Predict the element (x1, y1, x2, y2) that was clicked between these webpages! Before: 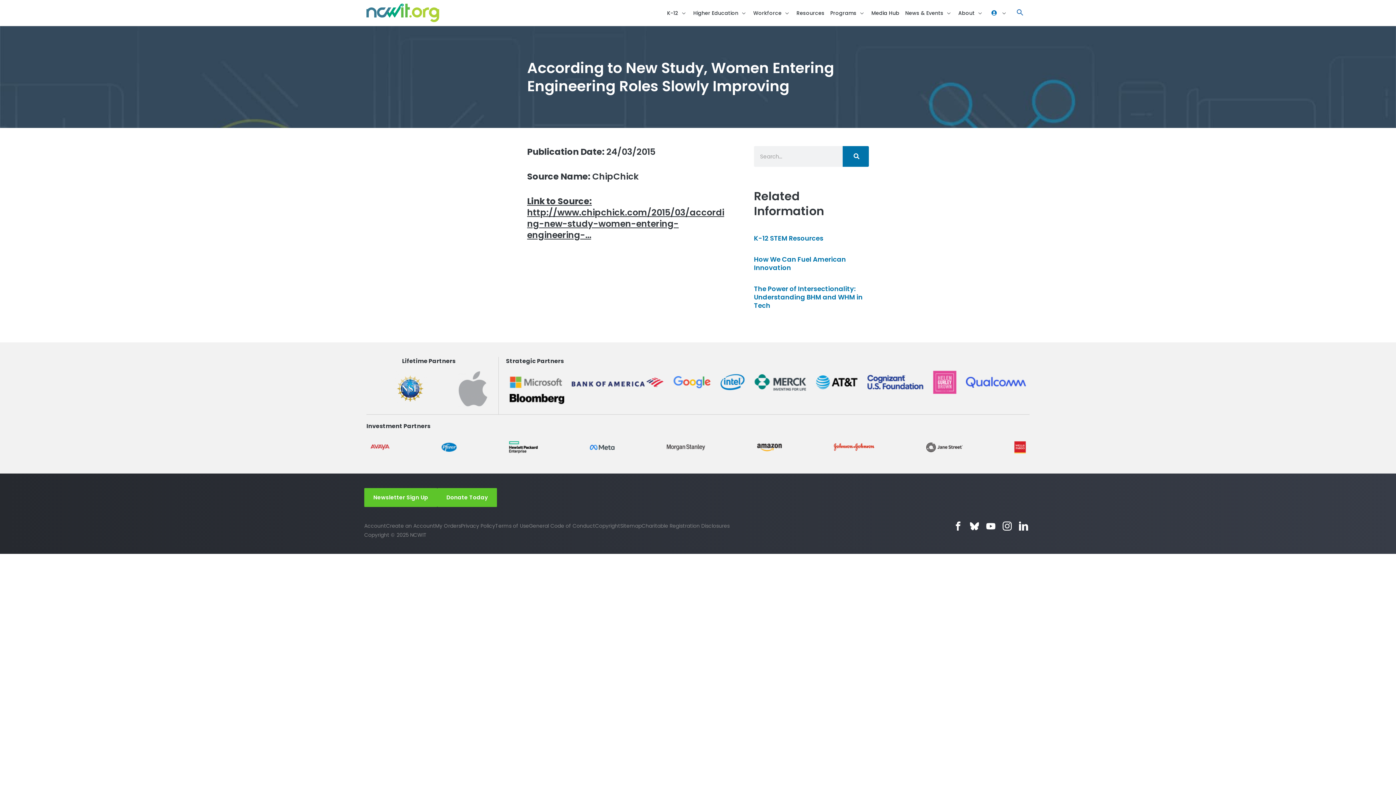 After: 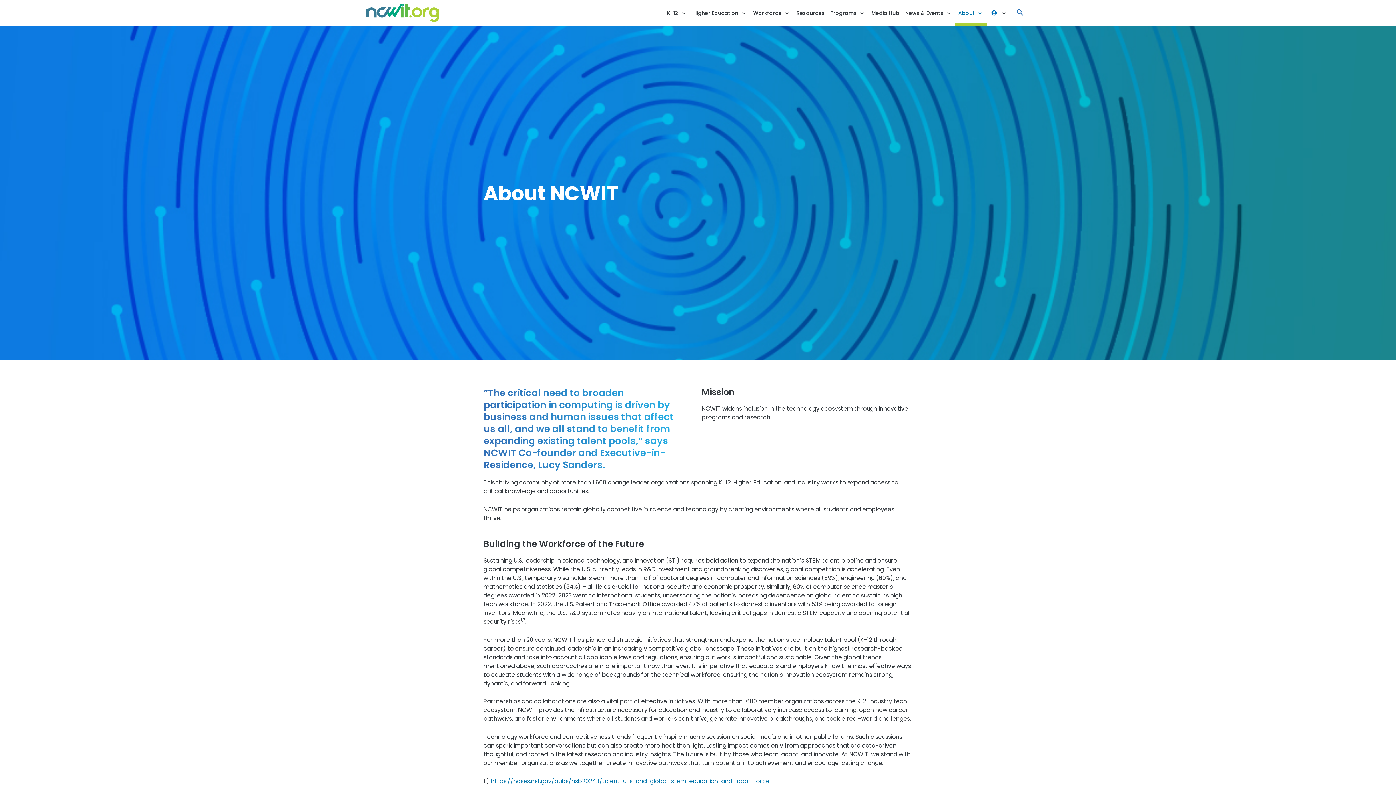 Action: label: About bbox: (955, 0, 986, 25)